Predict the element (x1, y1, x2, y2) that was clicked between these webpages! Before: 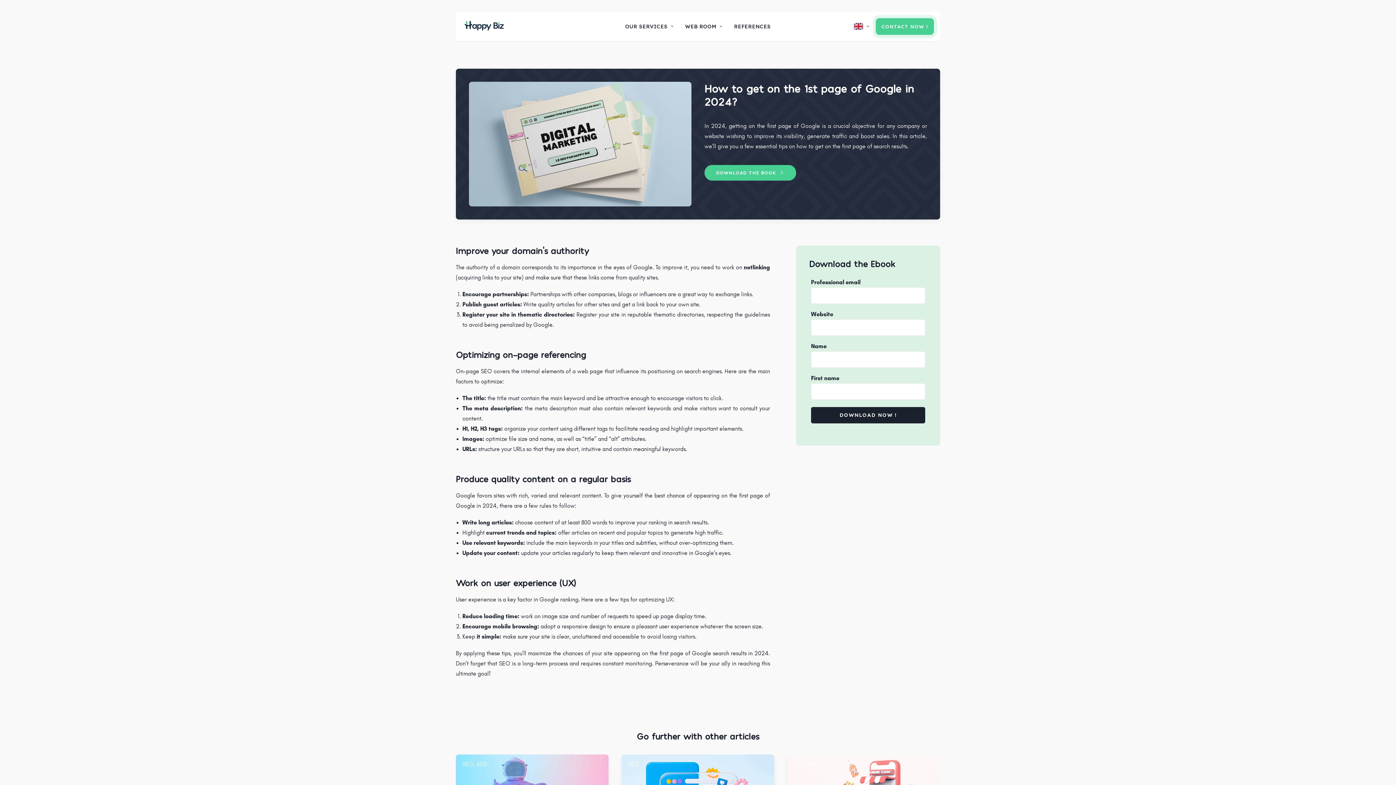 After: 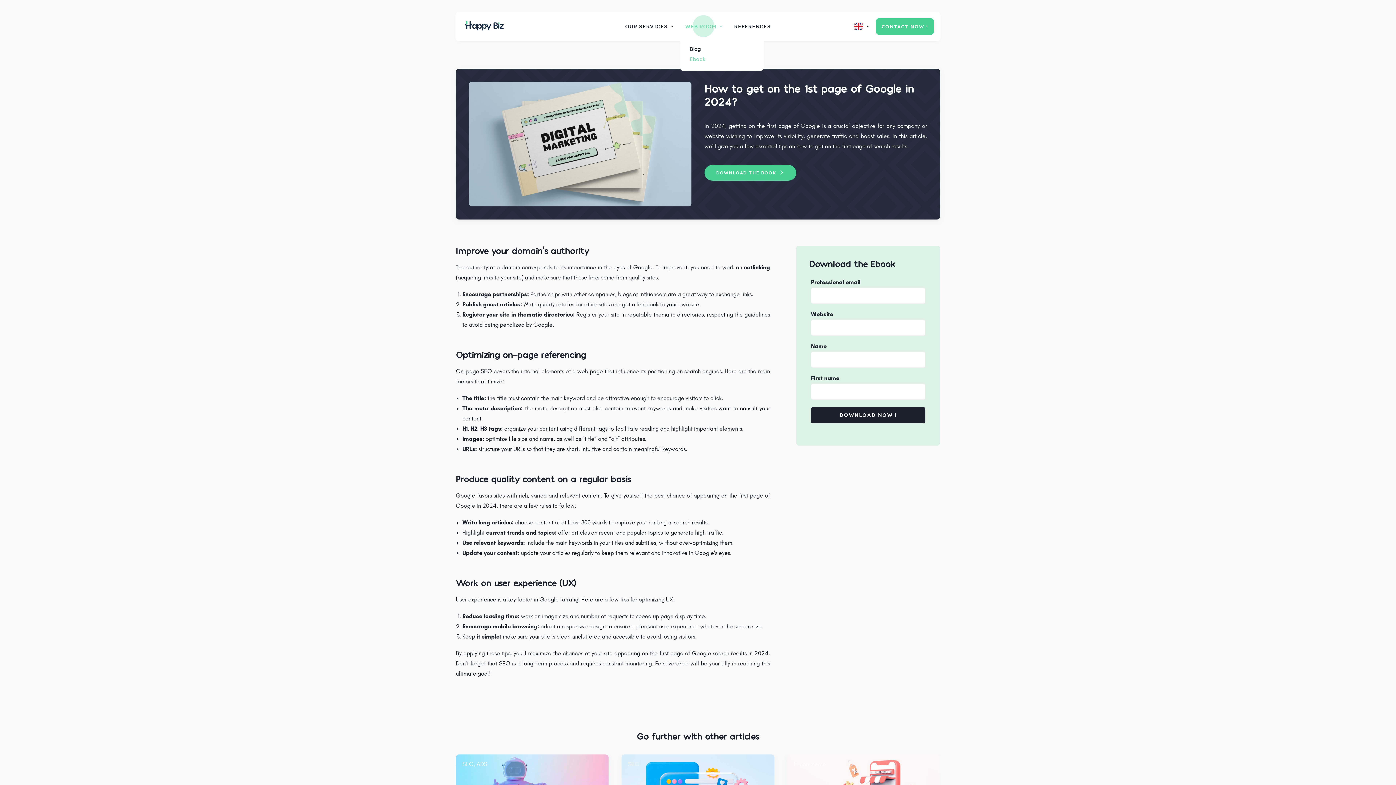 Action: label: WEB ROOM bbox: (680, 11, 727, 41)